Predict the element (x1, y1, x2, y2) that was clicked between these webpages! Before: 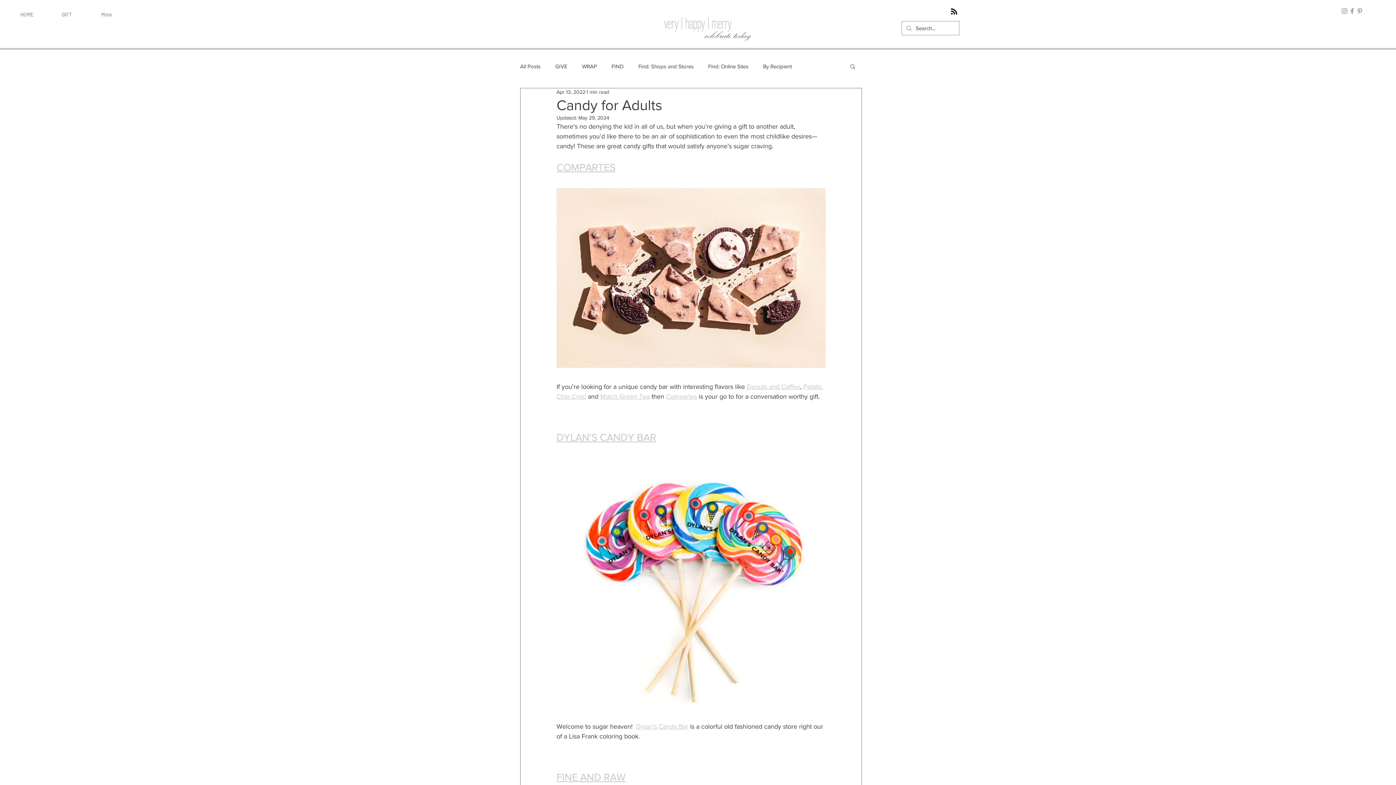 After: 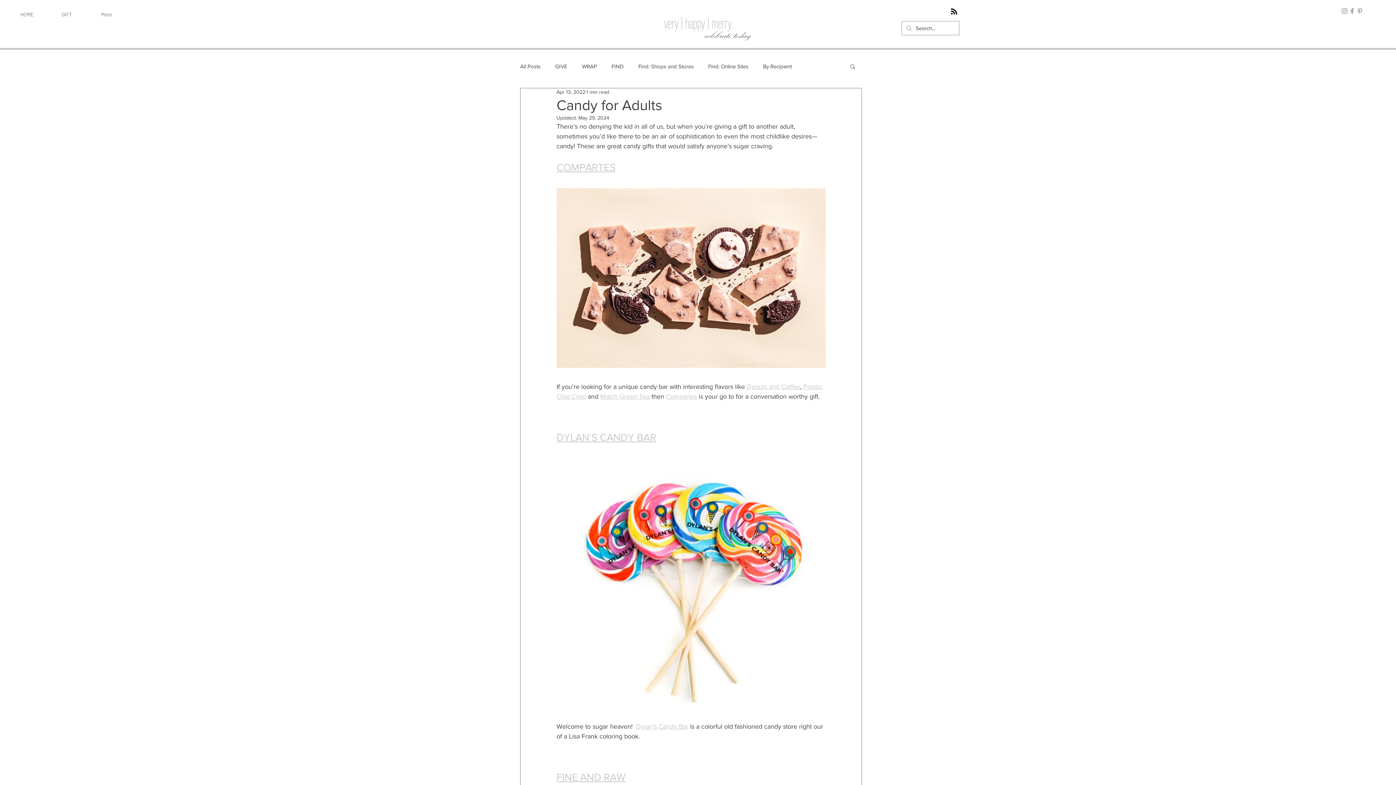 Action: label: Instagram bbox: (1341, 7, 1348, 14)